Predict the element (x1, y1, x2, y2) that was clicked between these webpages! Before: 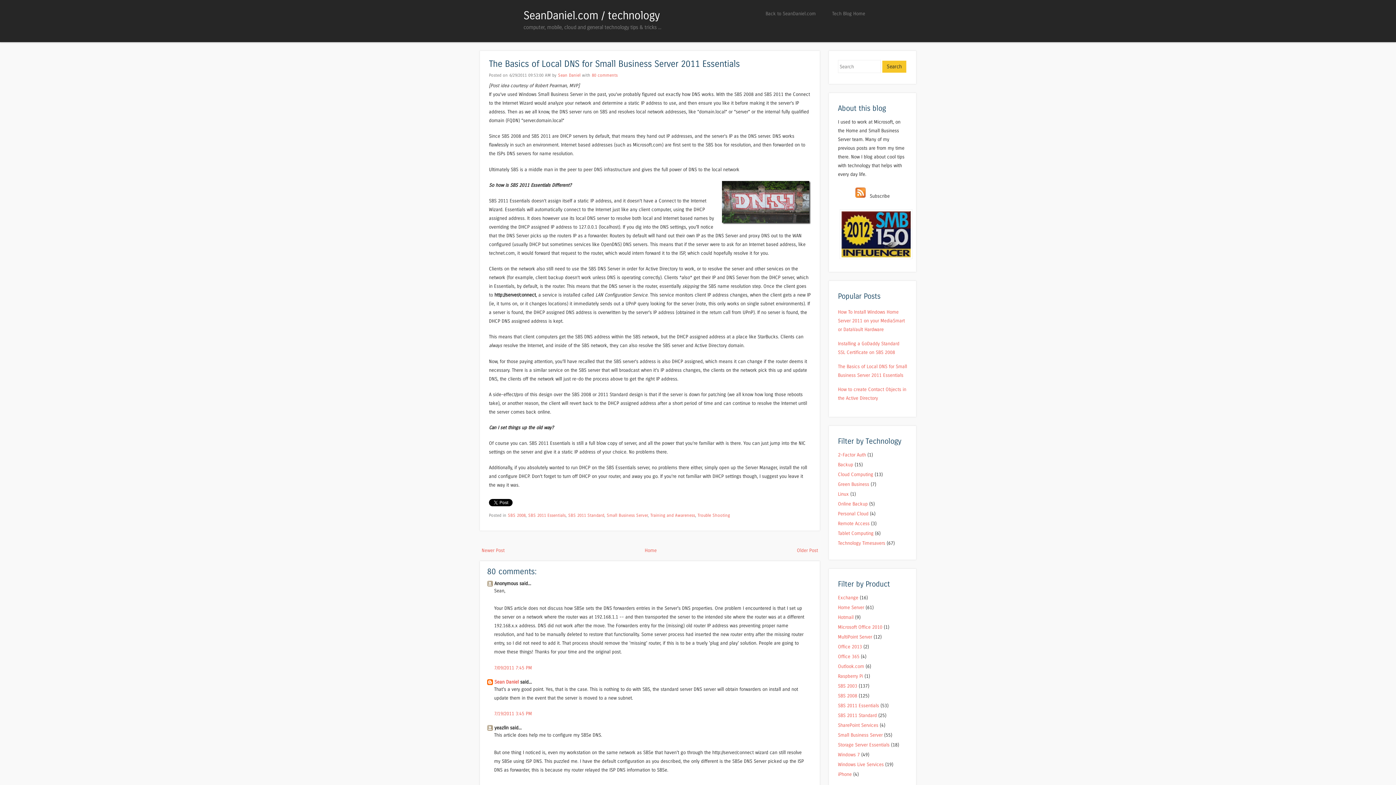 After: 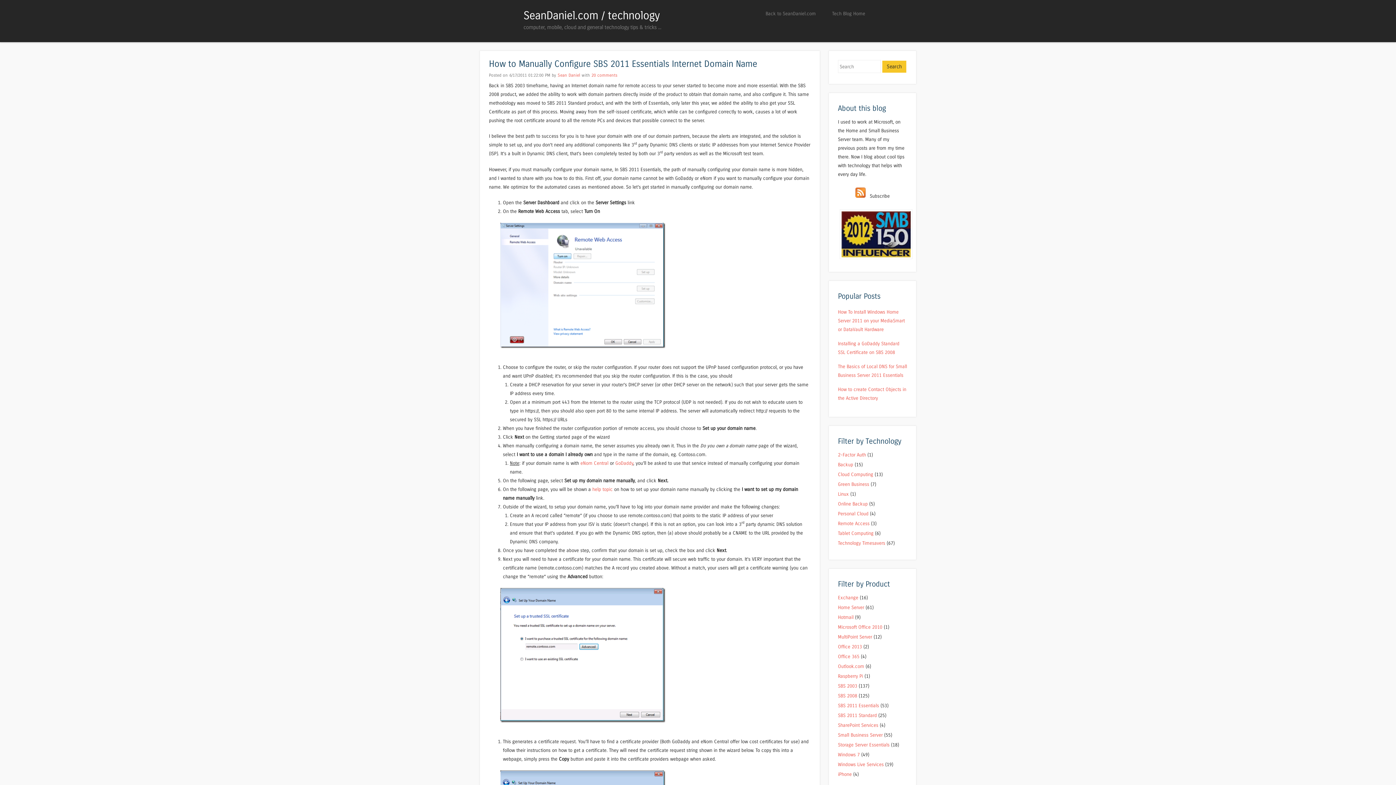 Action: label: Older Post bbox: (797, 547, 818, 553)